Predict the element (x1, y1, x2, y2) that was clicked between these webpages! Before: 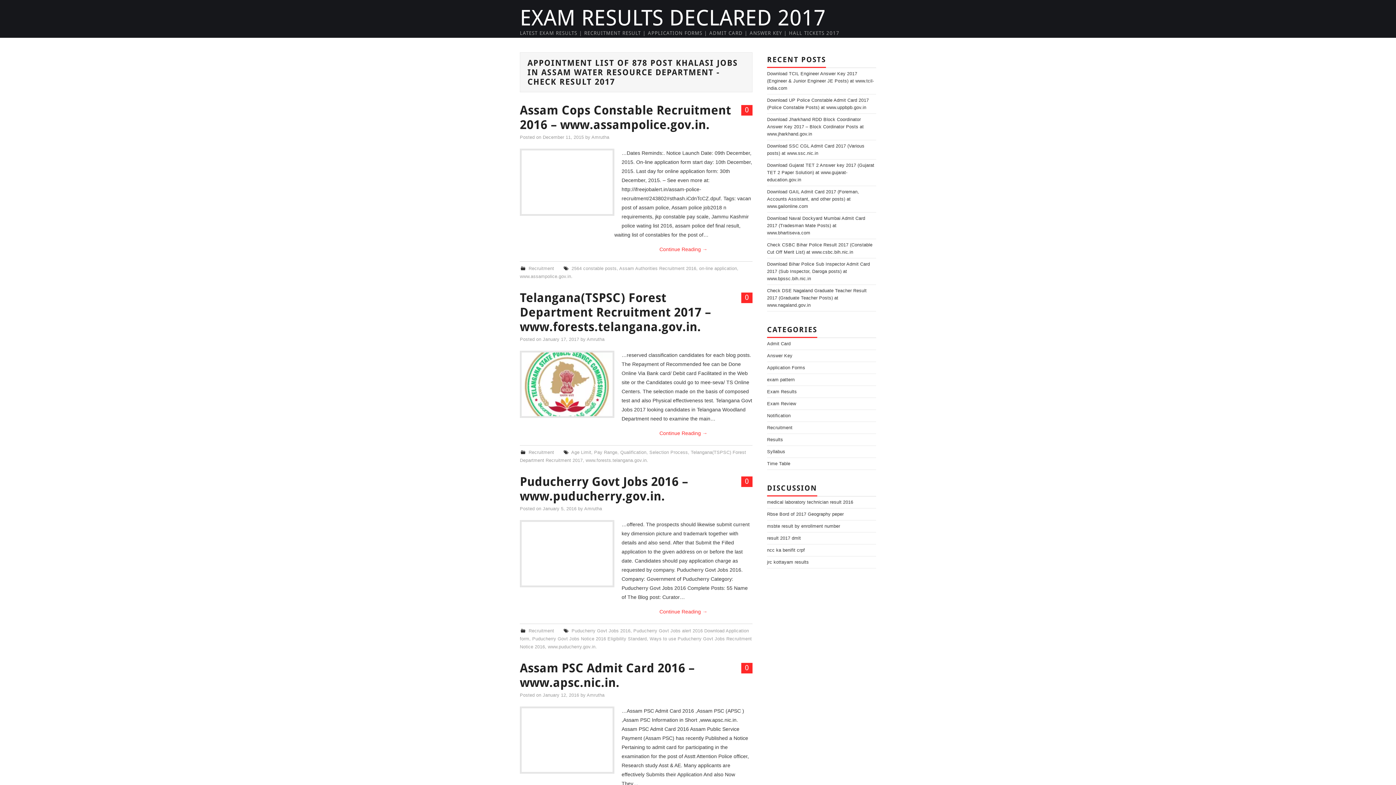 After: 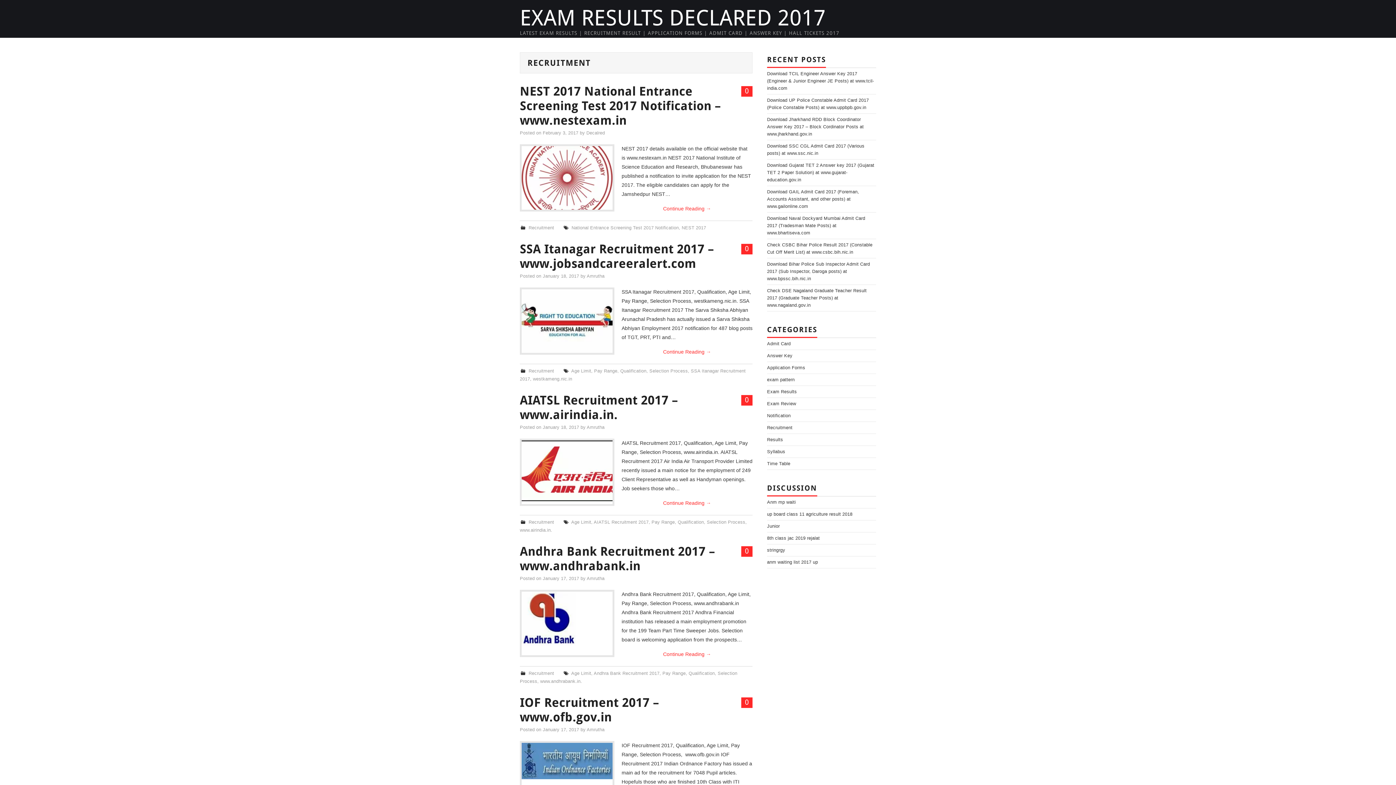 Action: bbox: (528, 450, 554, 455) label: Recruitment